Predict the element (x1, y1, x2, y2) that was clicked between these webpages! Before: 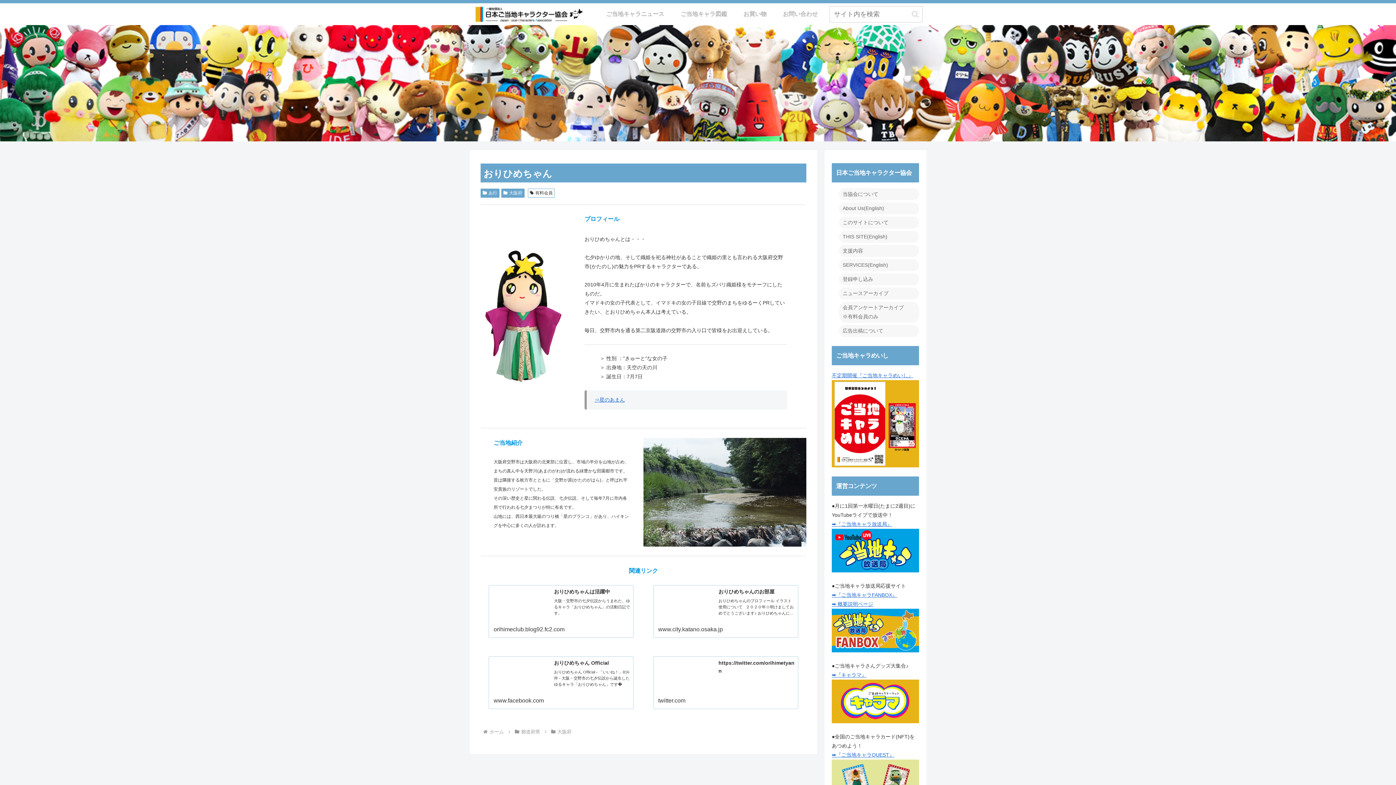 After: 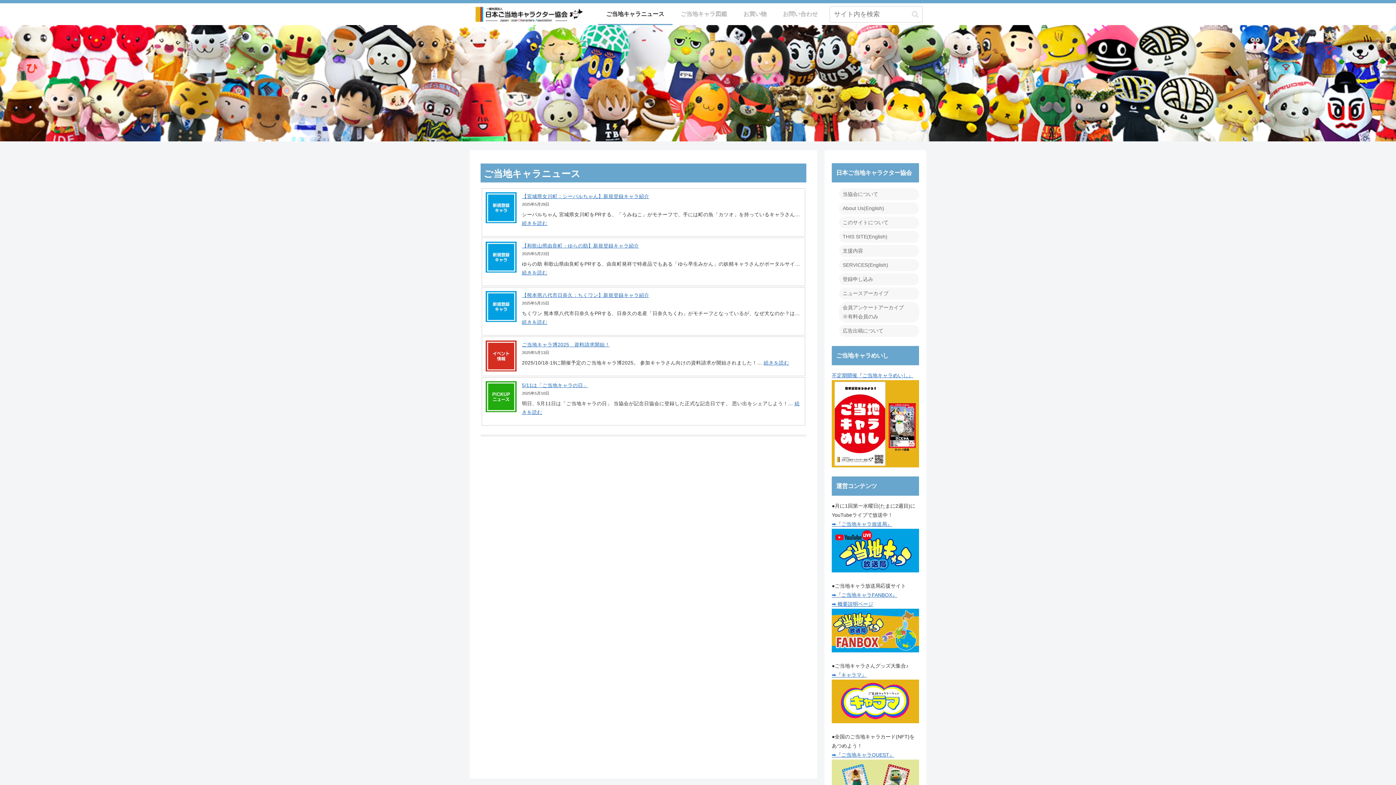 Action: bbox: (488, 729, 505, 734) label: ホーム